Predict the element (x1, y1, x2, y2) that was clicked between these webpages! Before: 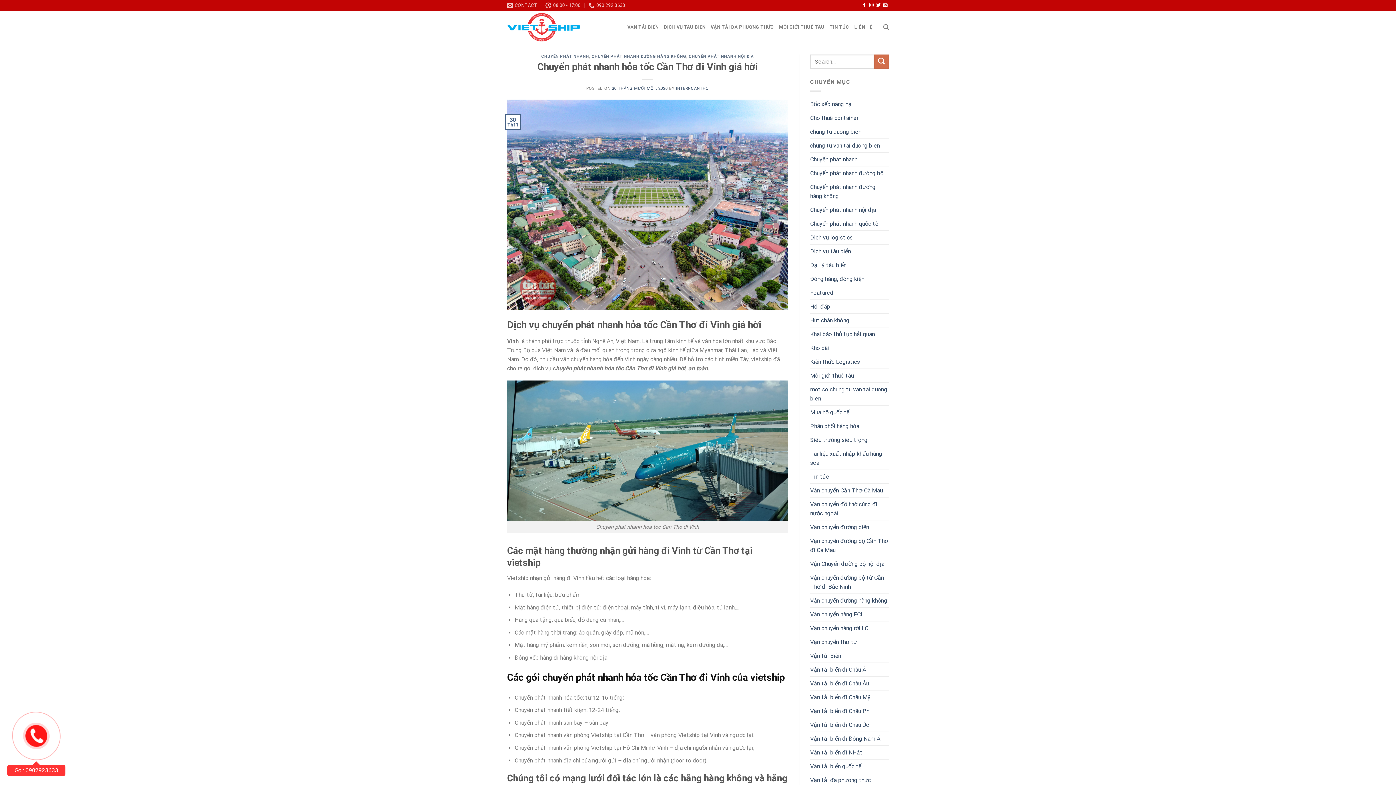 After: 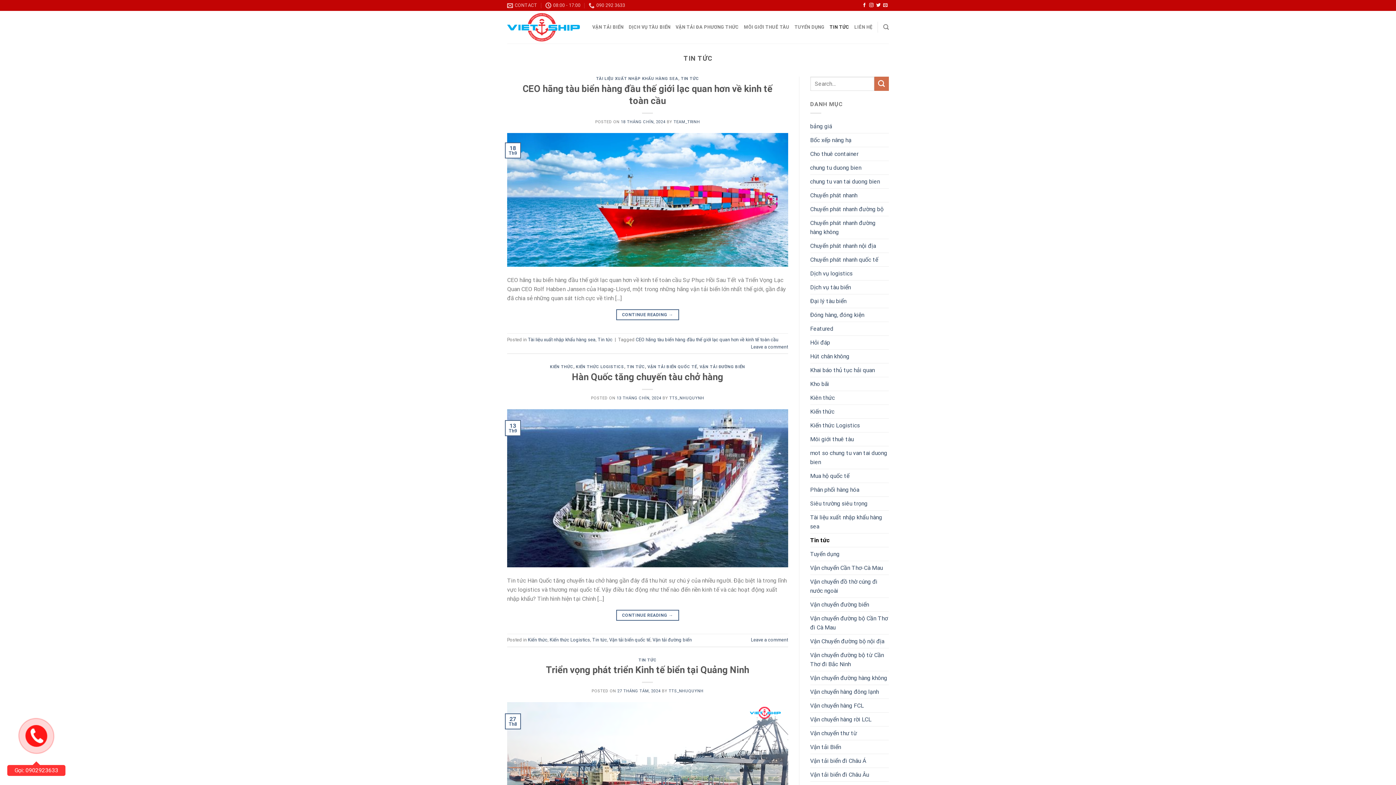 Action: label: TIN TỨC bbox: (829, 20, 849, 34)